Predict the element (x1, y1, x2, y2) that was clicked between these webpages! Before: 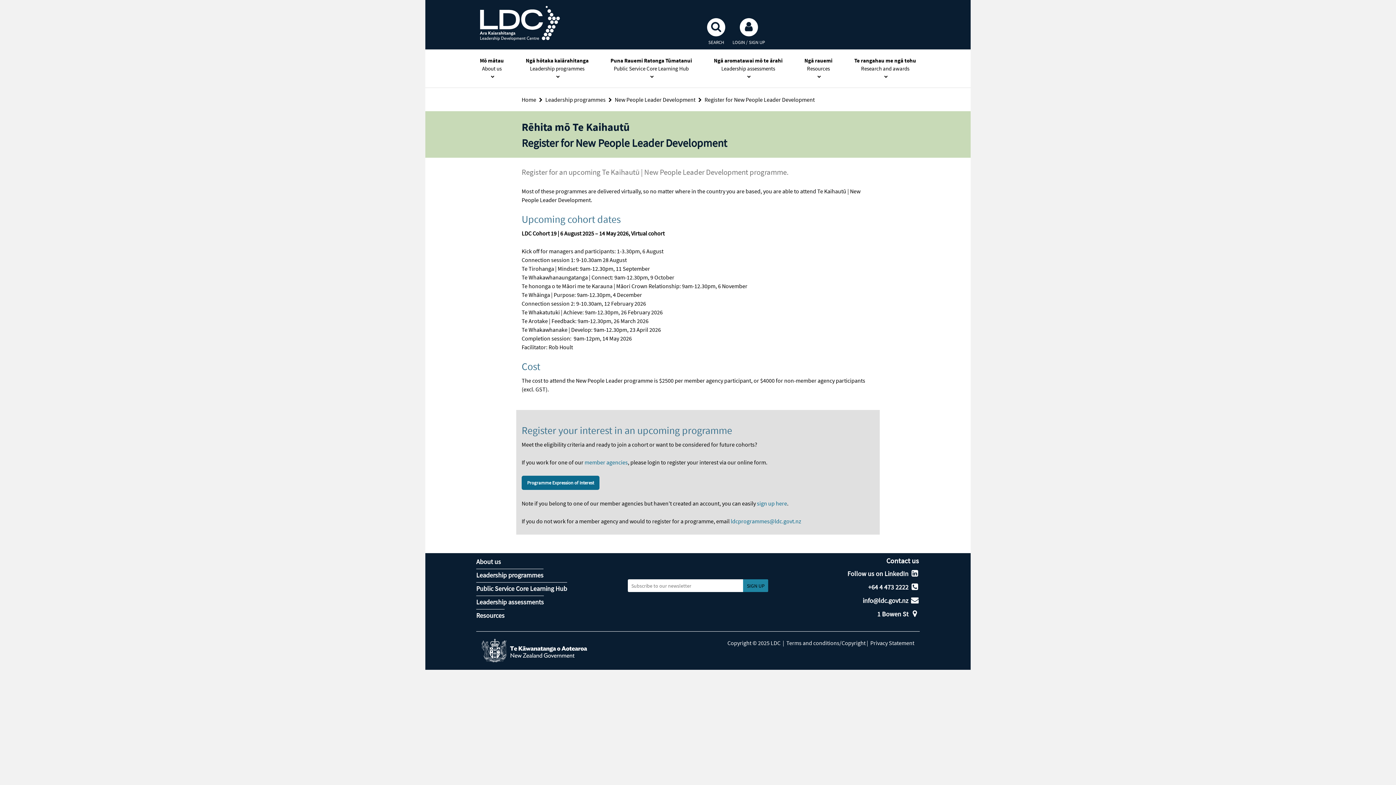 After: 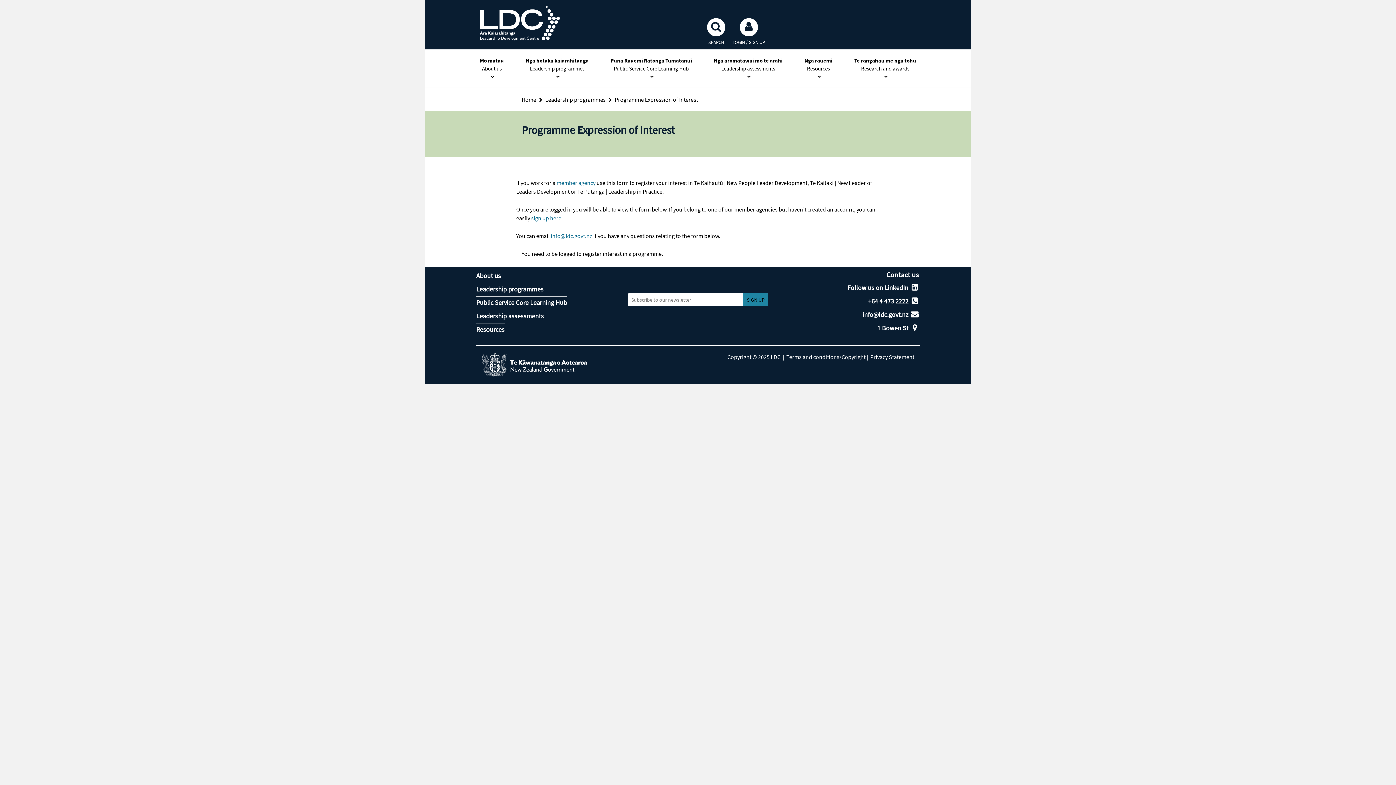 Action: bbox: (521, 478, 599, 486) label: Programme Expression of Interest